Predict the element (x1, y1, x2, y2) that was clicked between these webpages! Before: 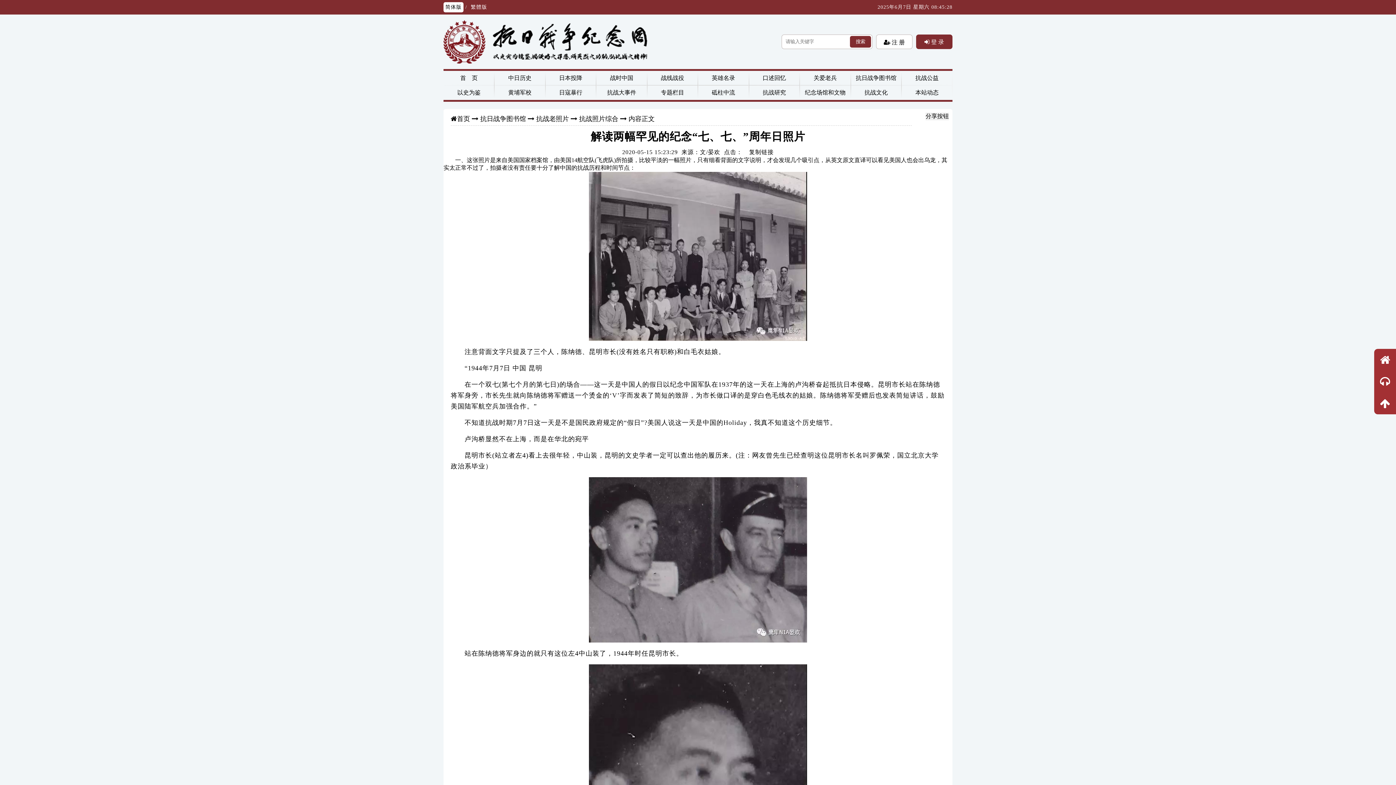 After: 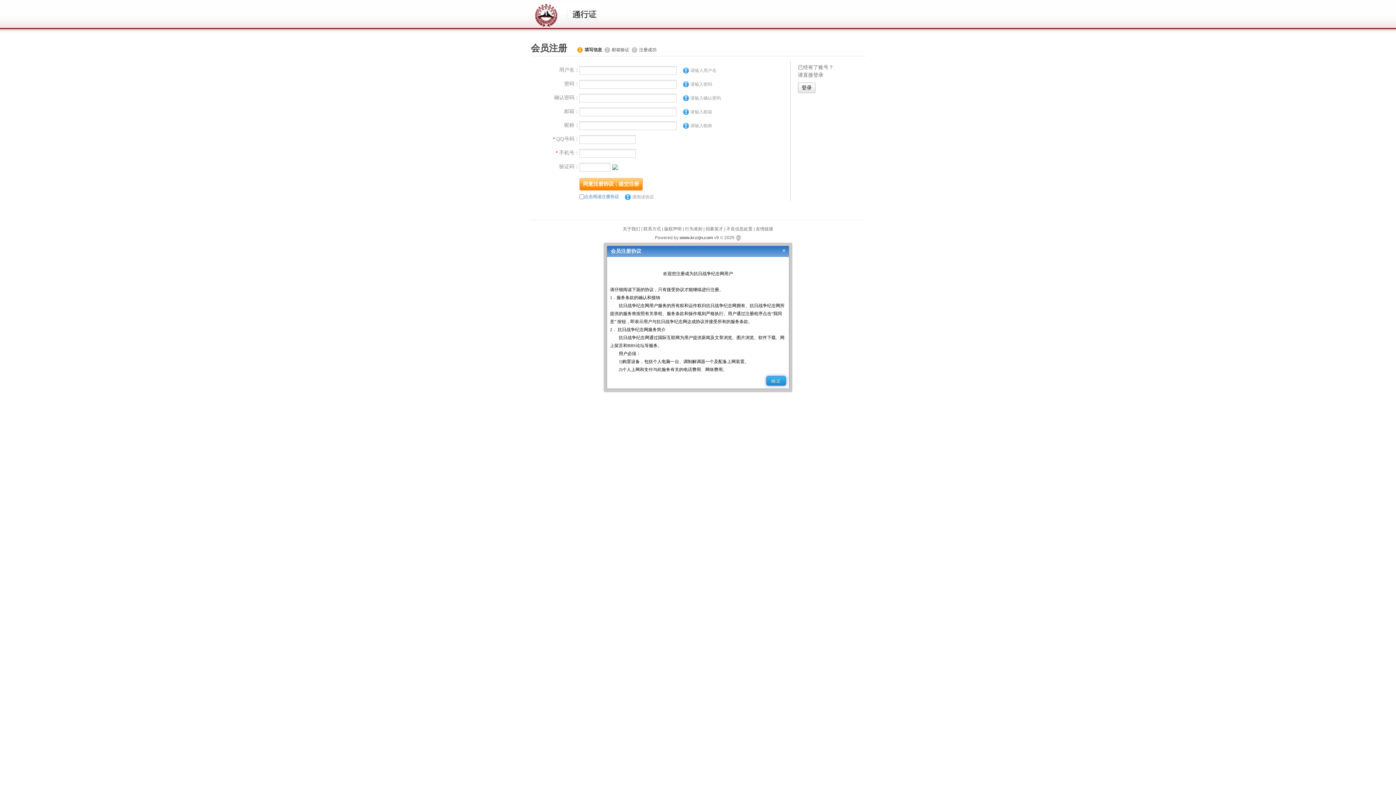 Action: label:  注 册 bbox: (876, 34, 912, 49)